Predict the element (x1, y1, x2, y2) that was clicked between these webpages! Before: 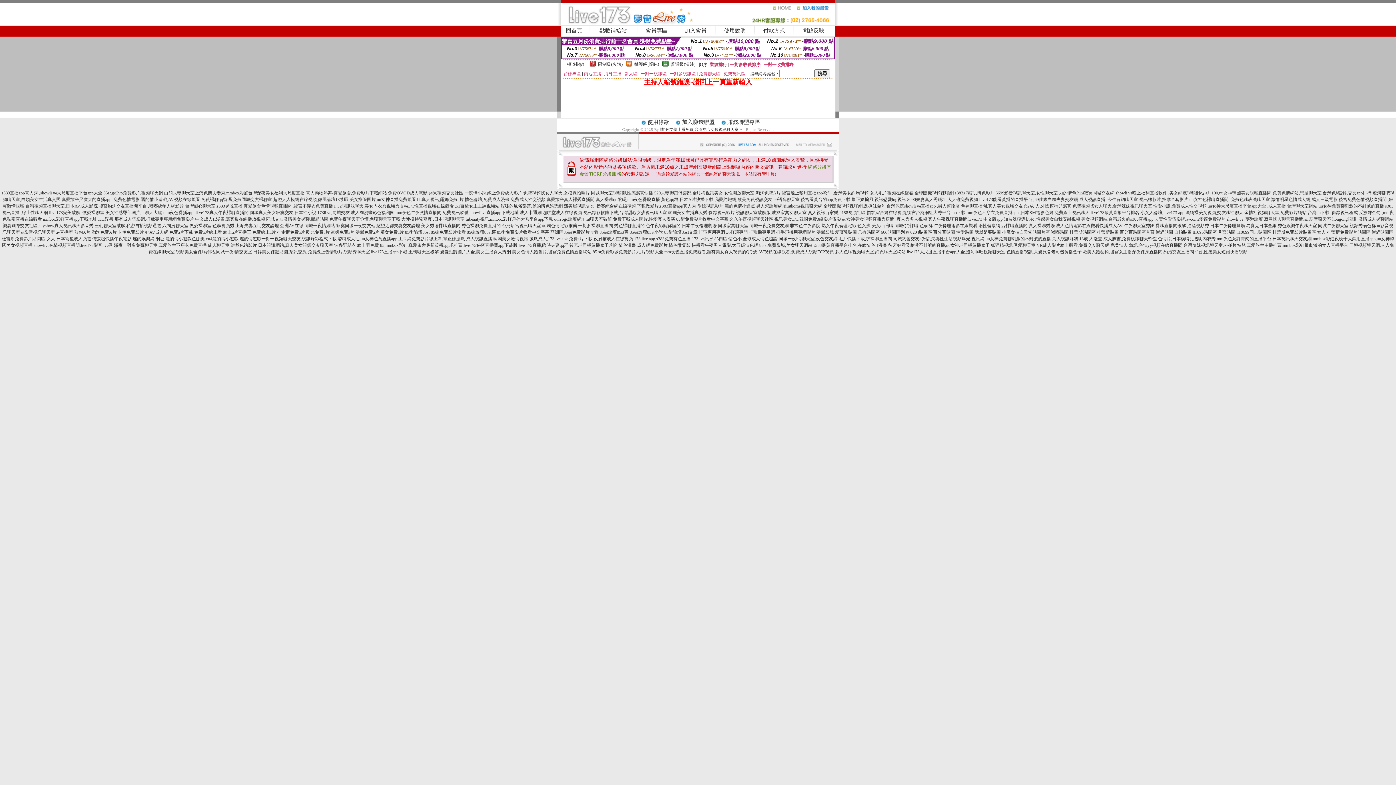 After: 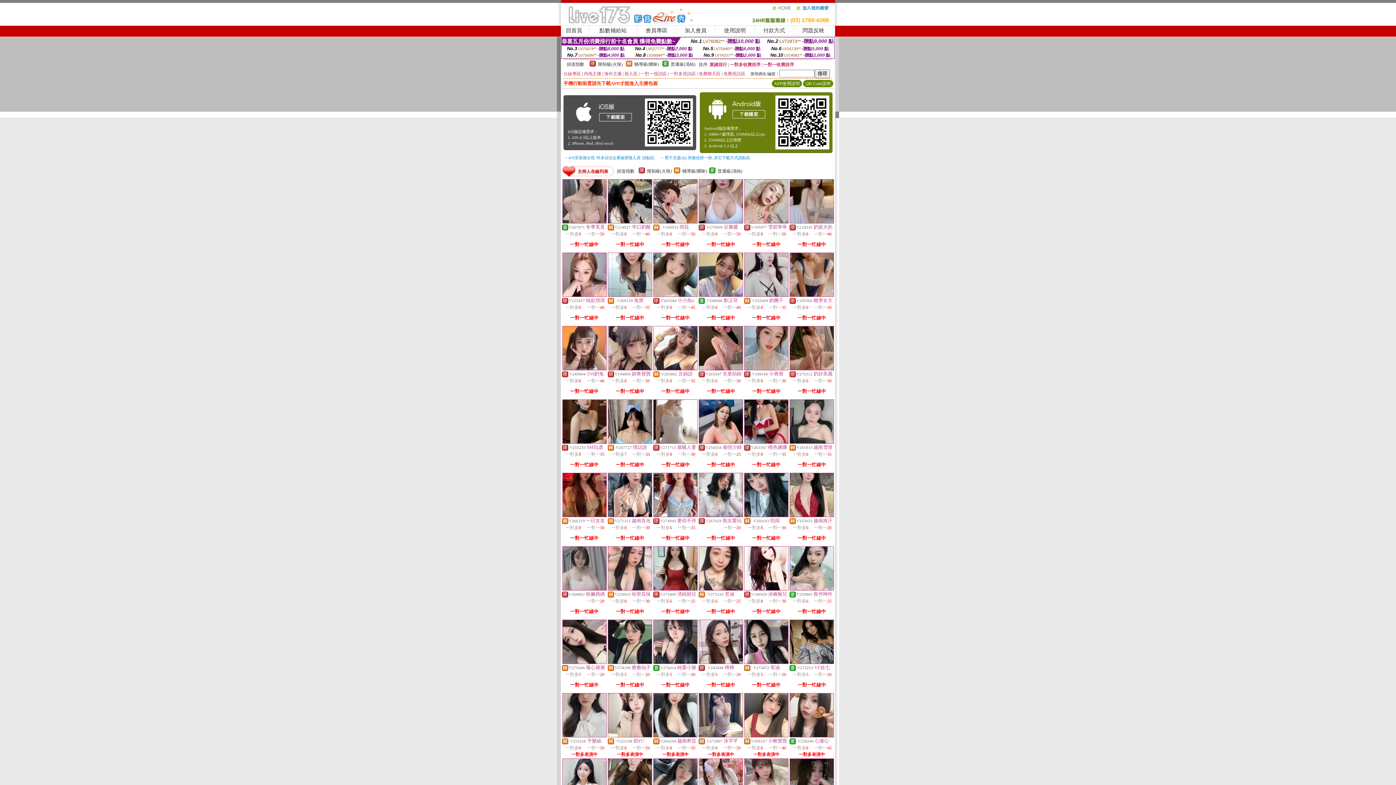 Action: bbox: (772, 8, 796, 13)